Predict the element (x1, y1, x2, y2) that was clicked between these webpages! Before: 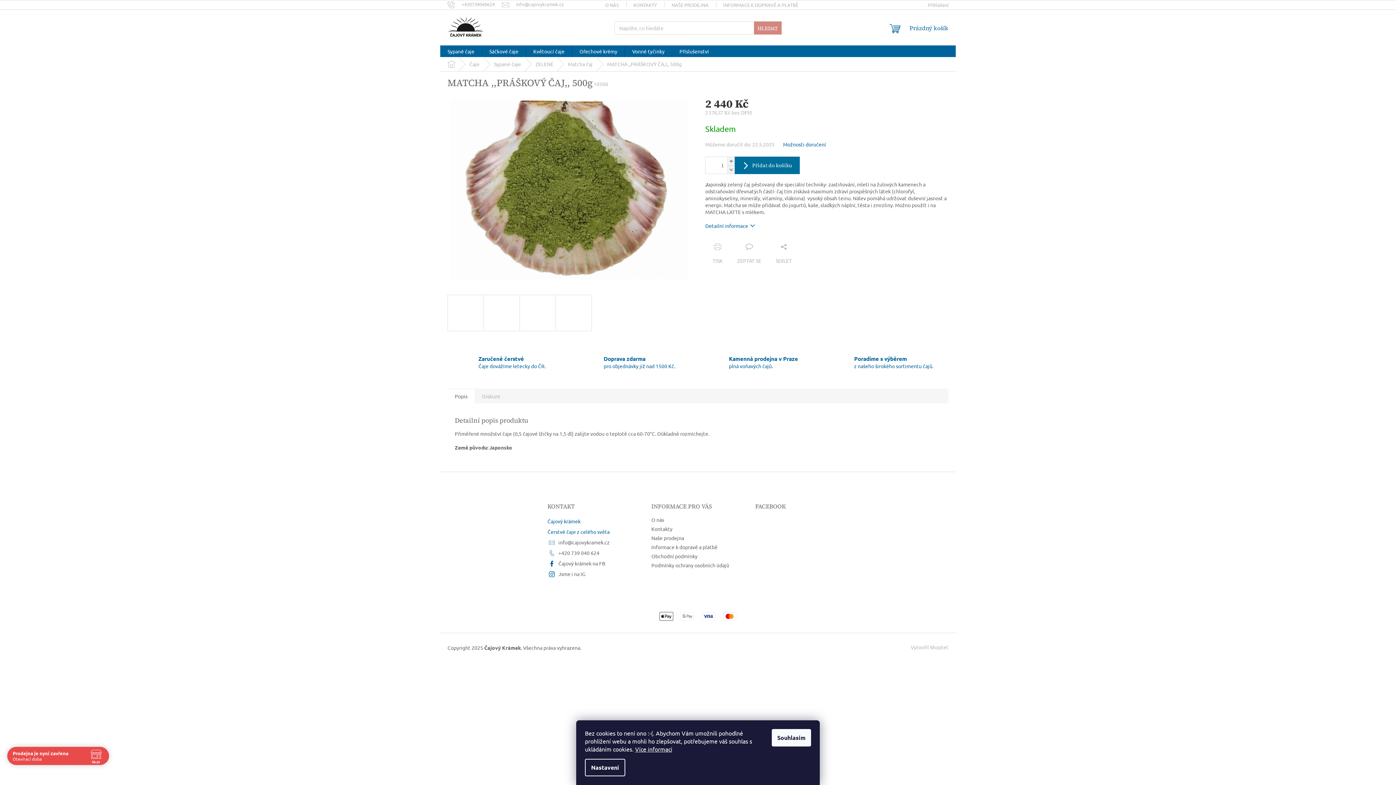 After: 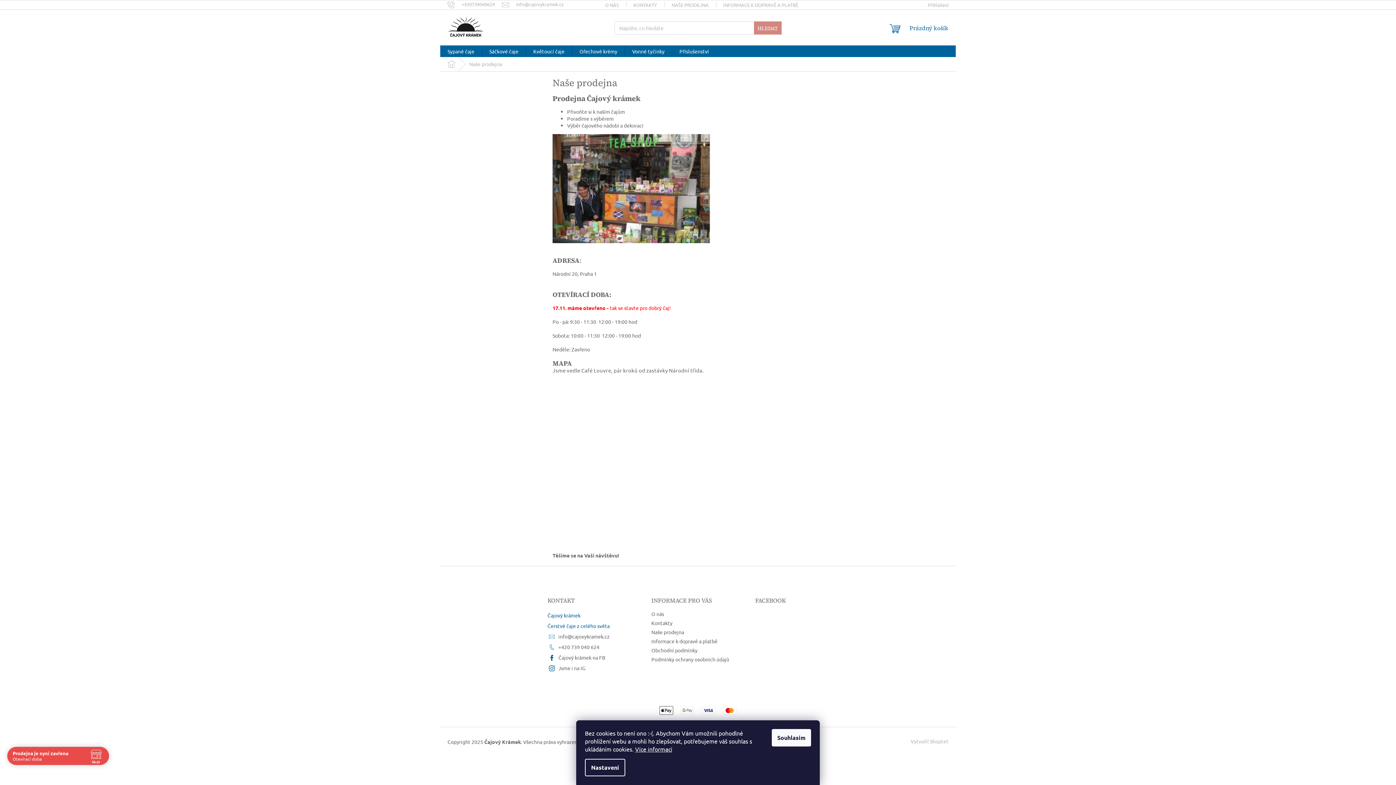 Action: label: Kamenná prodejna v Praze
plná voňavých čajů. bbox: (698, 348, 801, 376)